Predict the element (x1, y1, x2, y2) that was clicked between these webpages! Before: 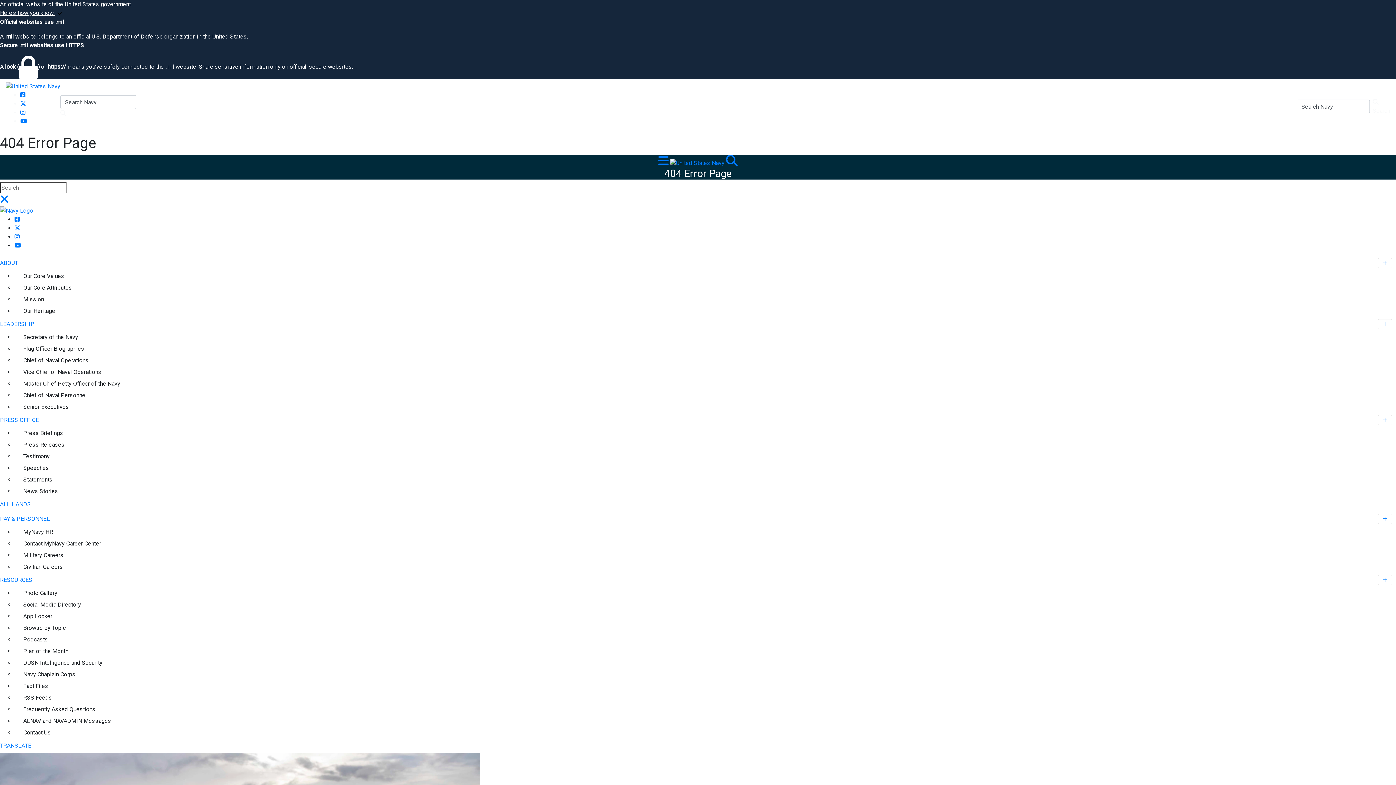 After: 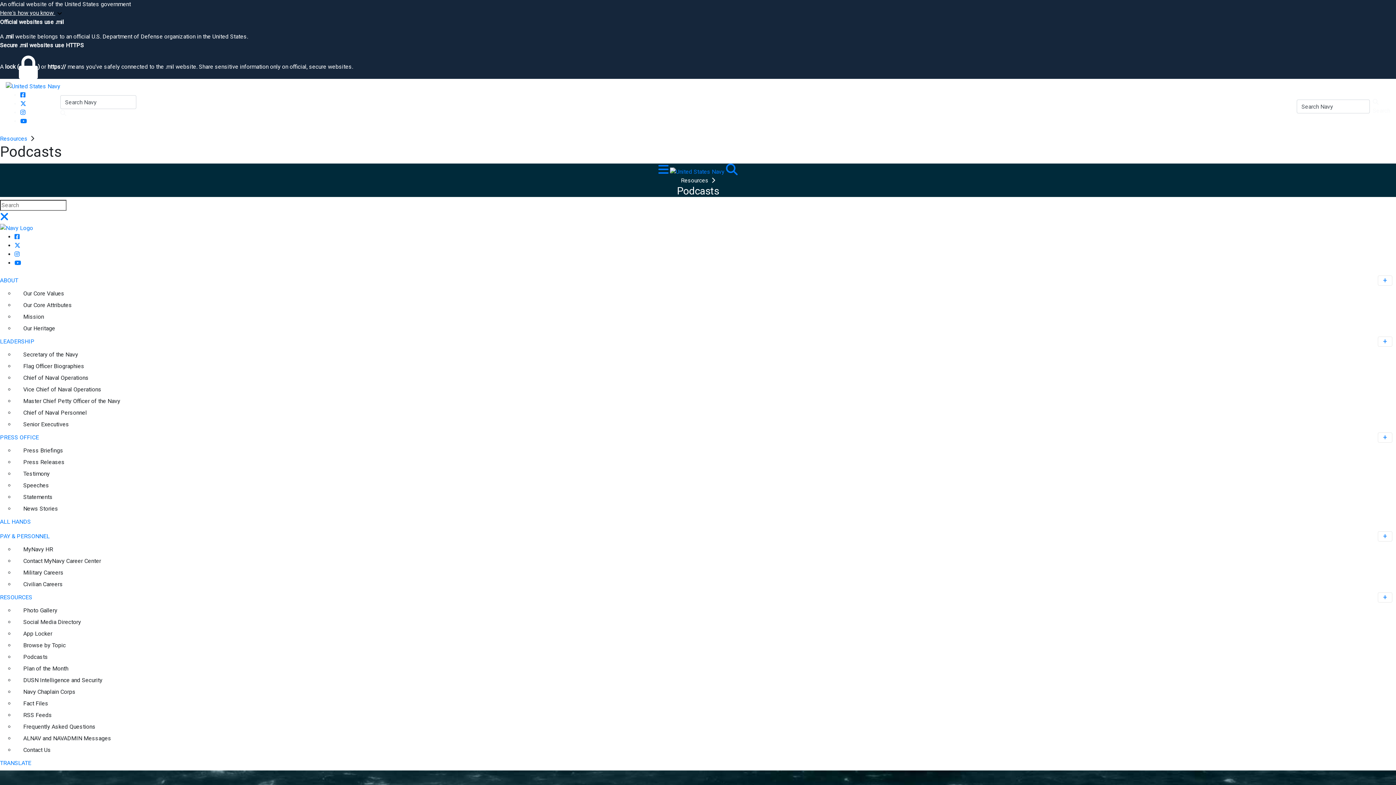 Action: bbox: (14, 634, 1396, 645) label: Podcasts